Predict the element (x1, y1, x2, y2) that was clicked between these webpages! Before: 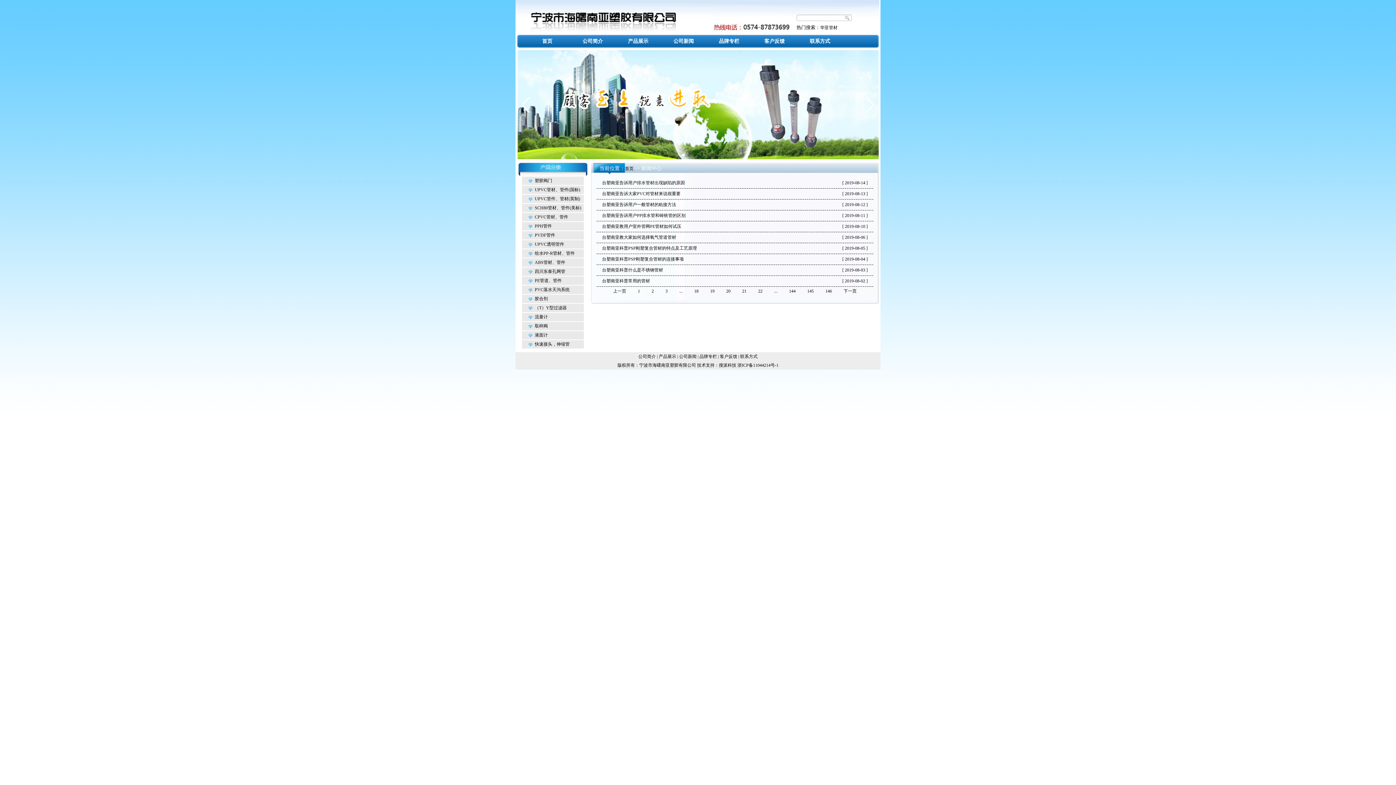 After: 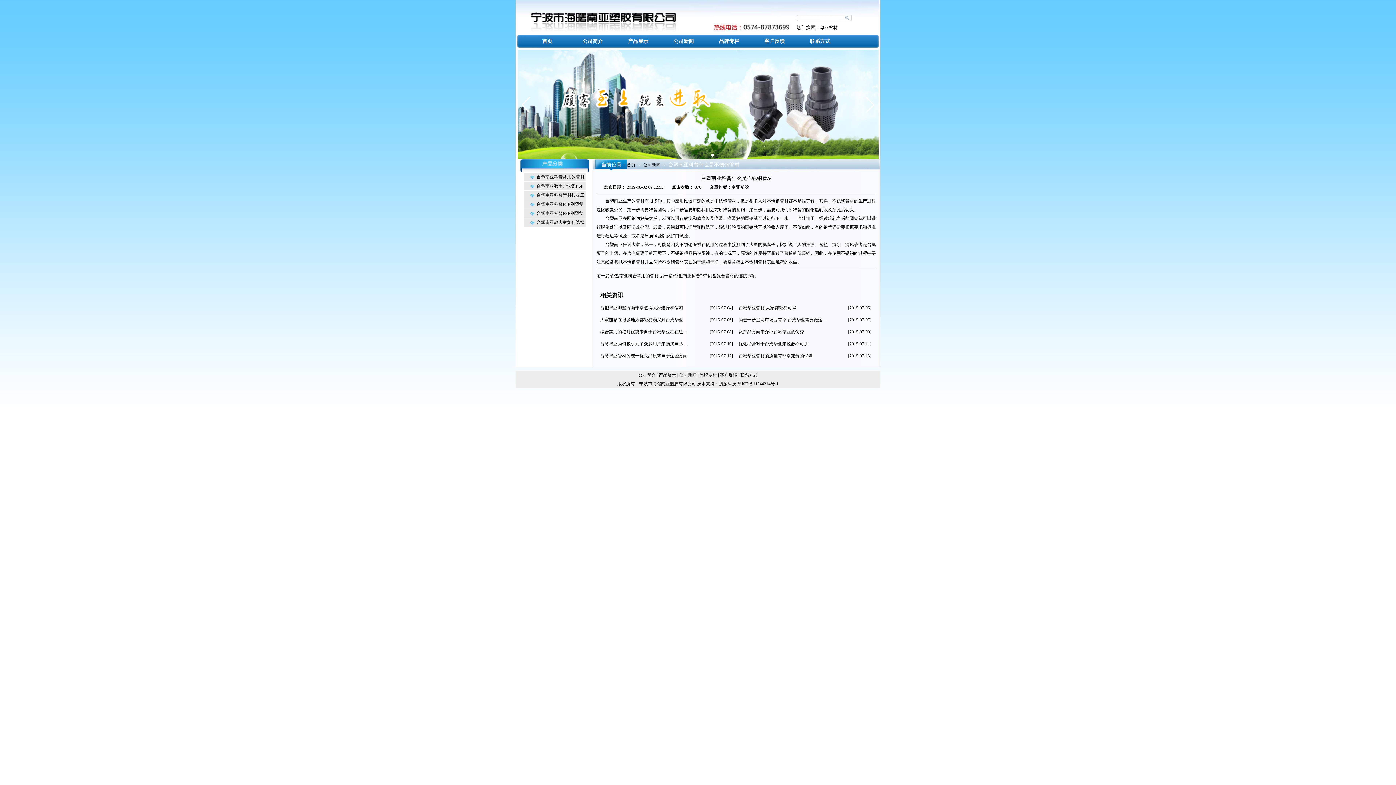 Action: label: 台塑南亚科普什么是不锈钢管材 bbox: (602, 267, 663, 272)